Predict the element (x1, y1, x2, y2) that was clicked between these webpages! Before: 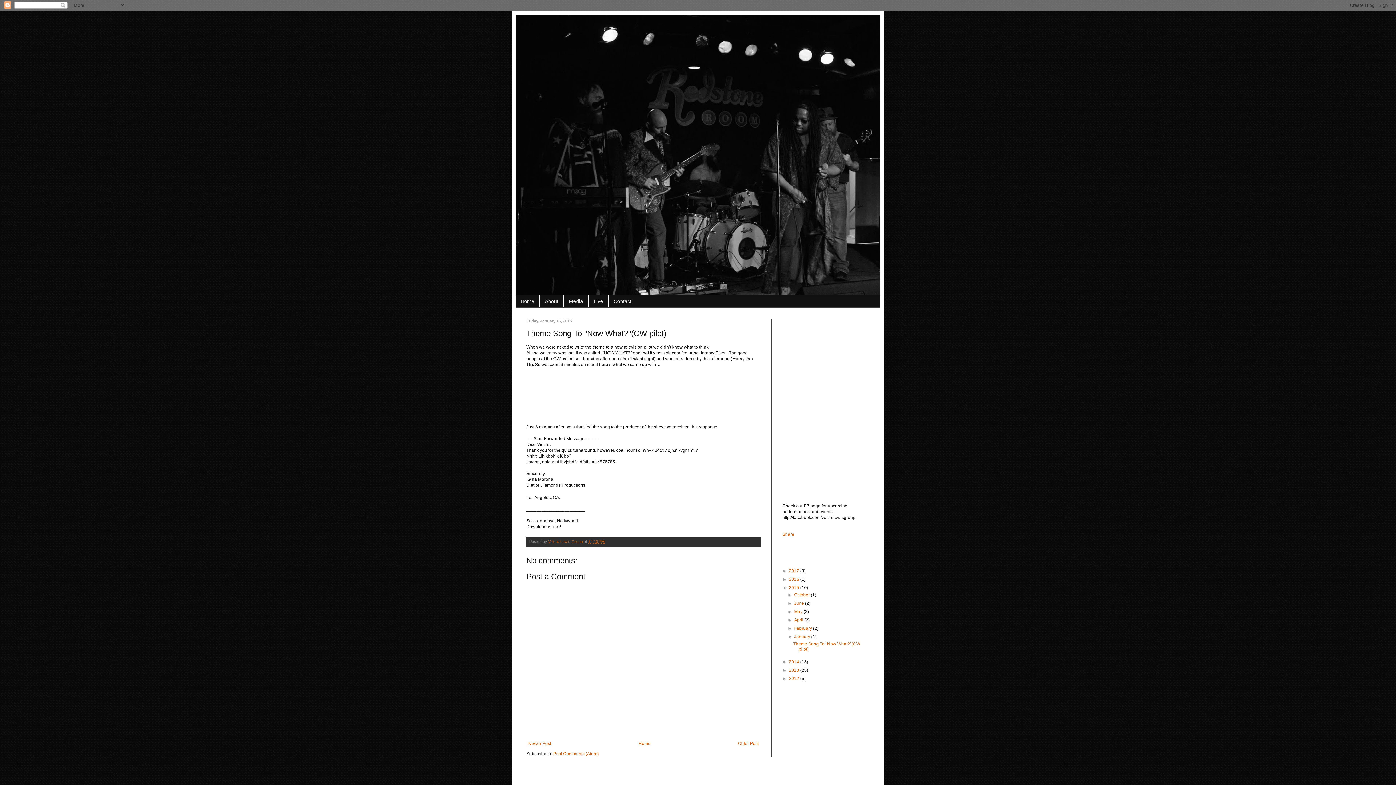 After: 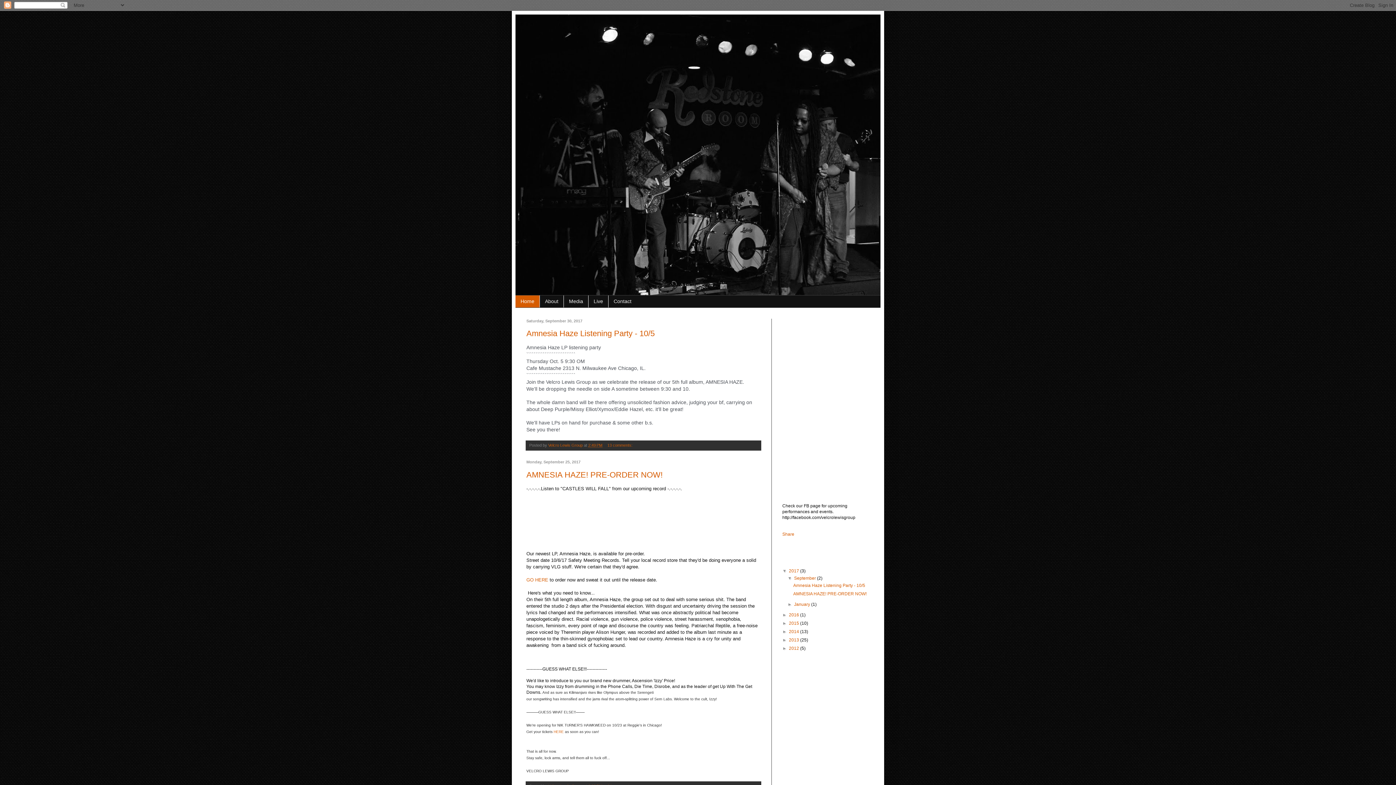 Action: bbox: (515, 14, 880, 295)